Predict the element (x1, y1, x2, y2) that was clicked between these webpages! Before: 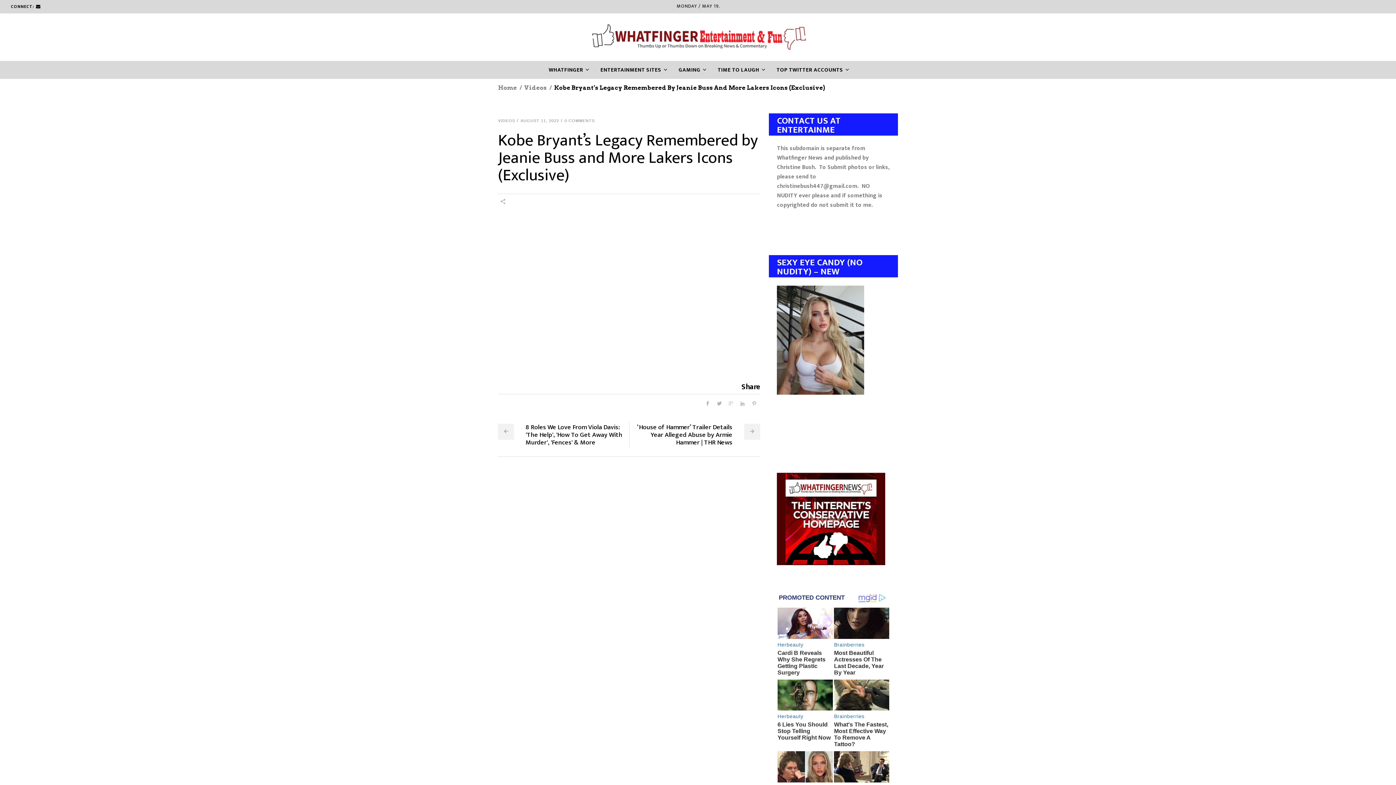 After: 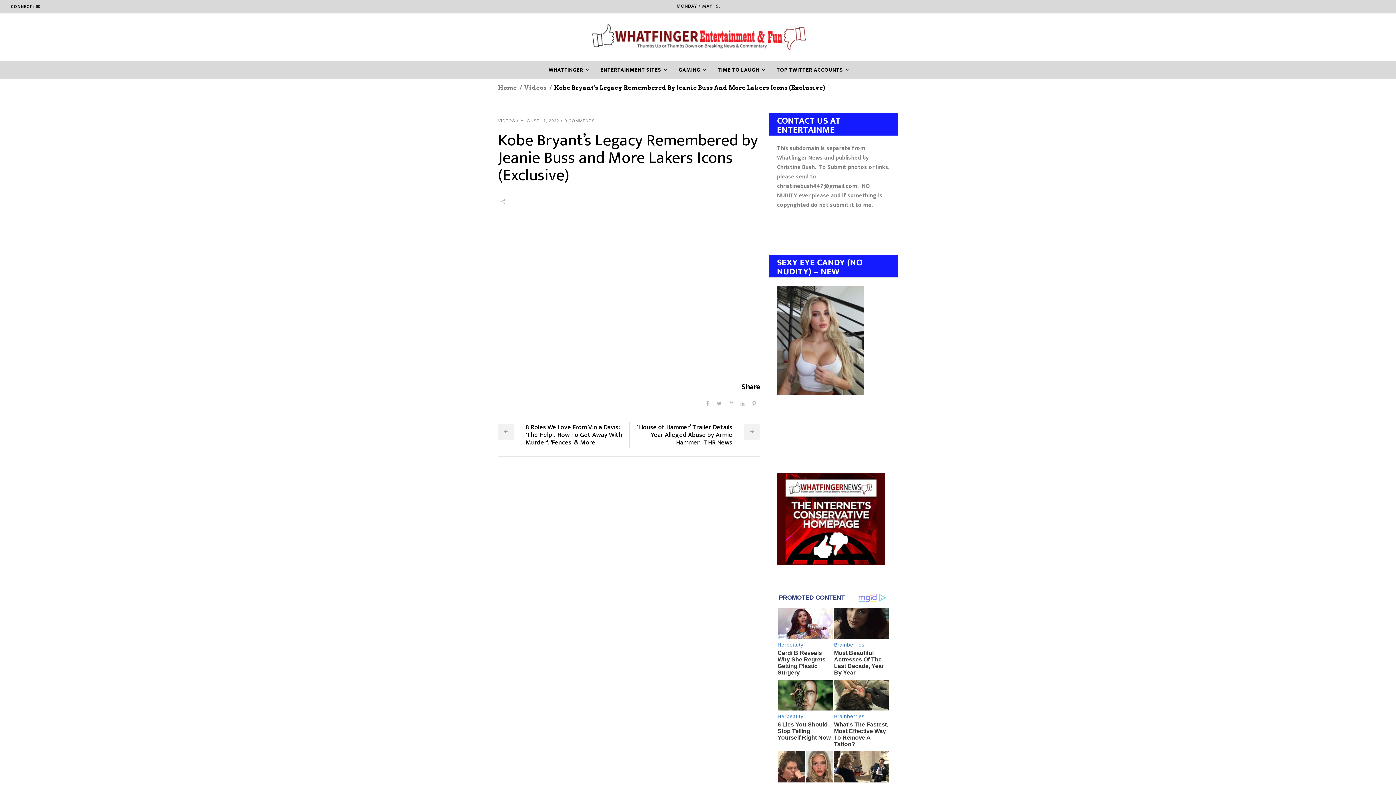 Action: bbox: (36, 2, 40, 10)